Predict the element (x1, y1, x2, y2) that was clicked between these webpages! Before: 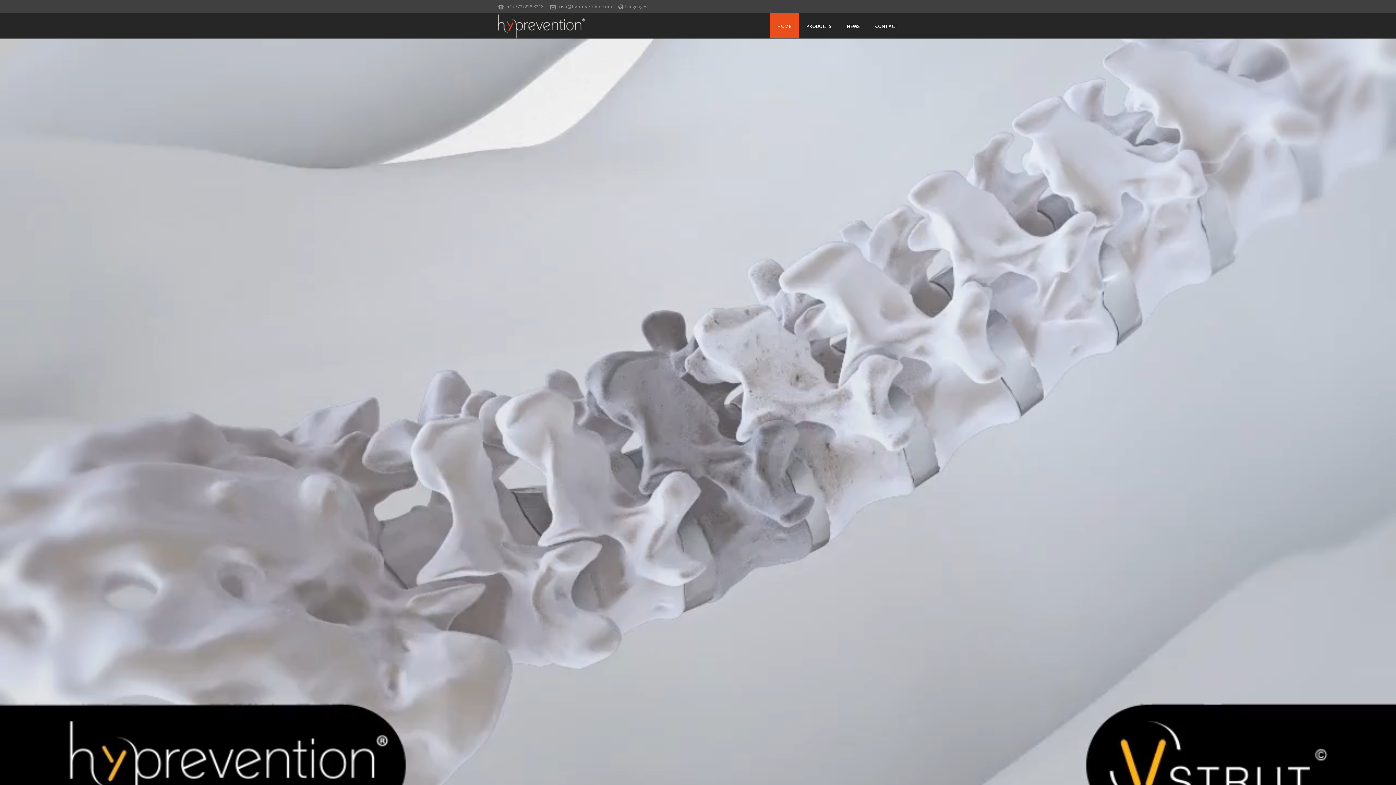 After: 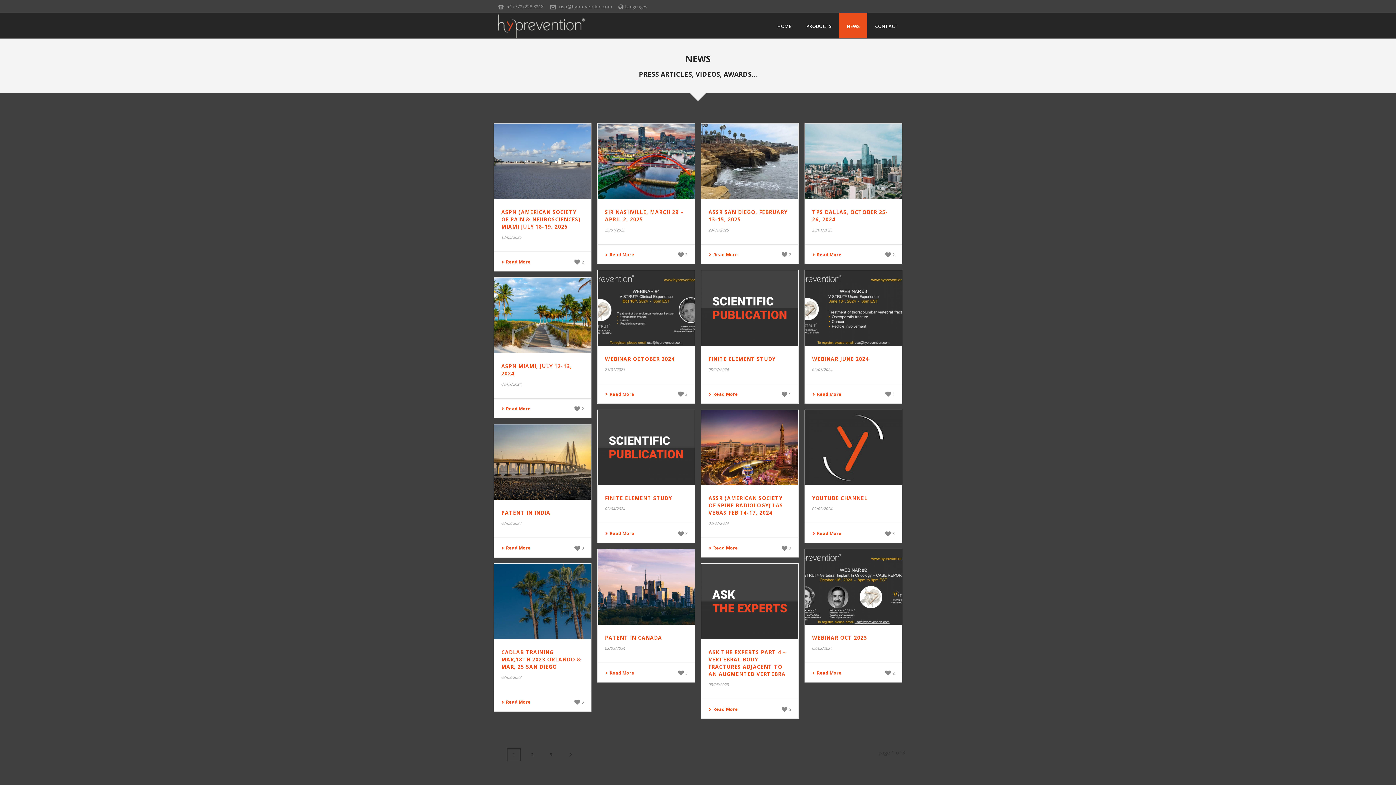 Action: label: NEWS bbox: (839, 12, 867, 38)